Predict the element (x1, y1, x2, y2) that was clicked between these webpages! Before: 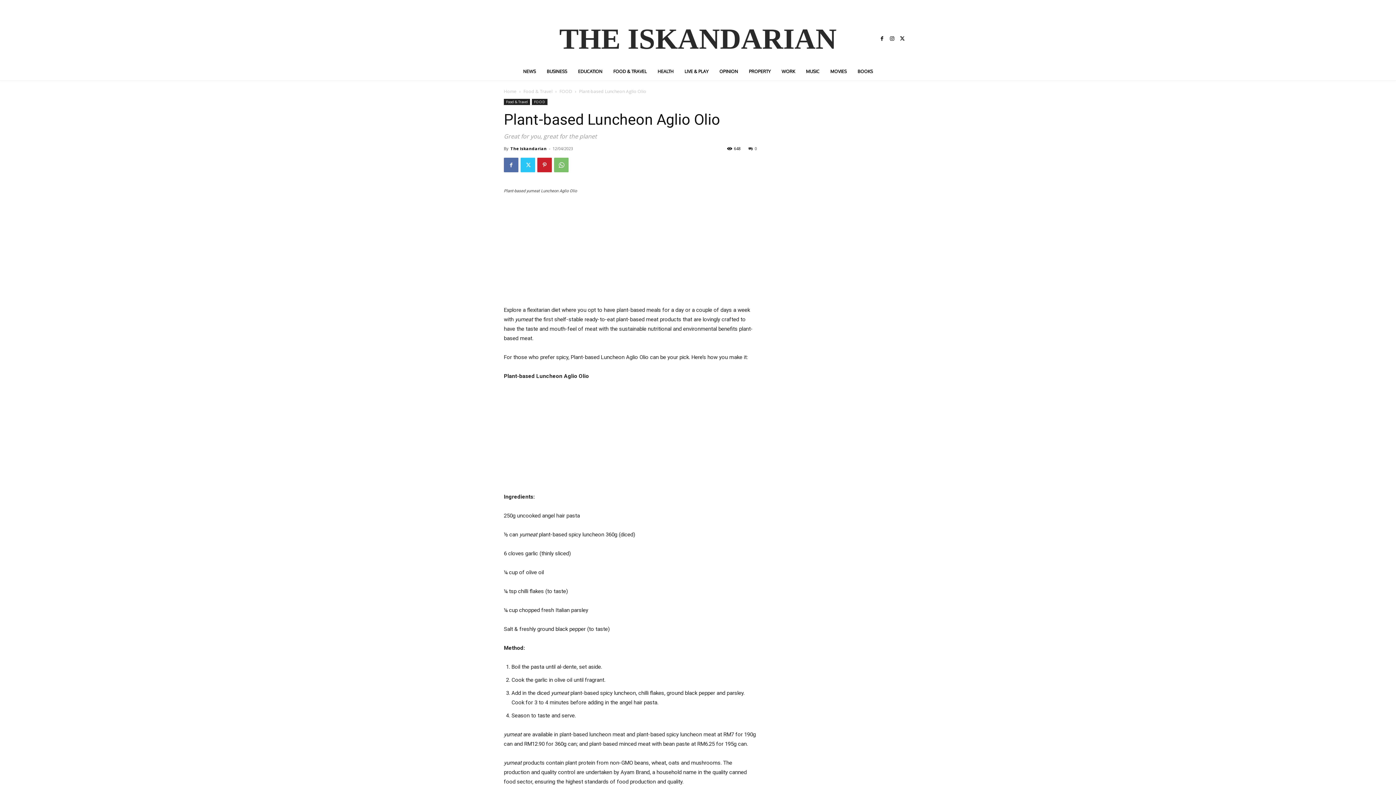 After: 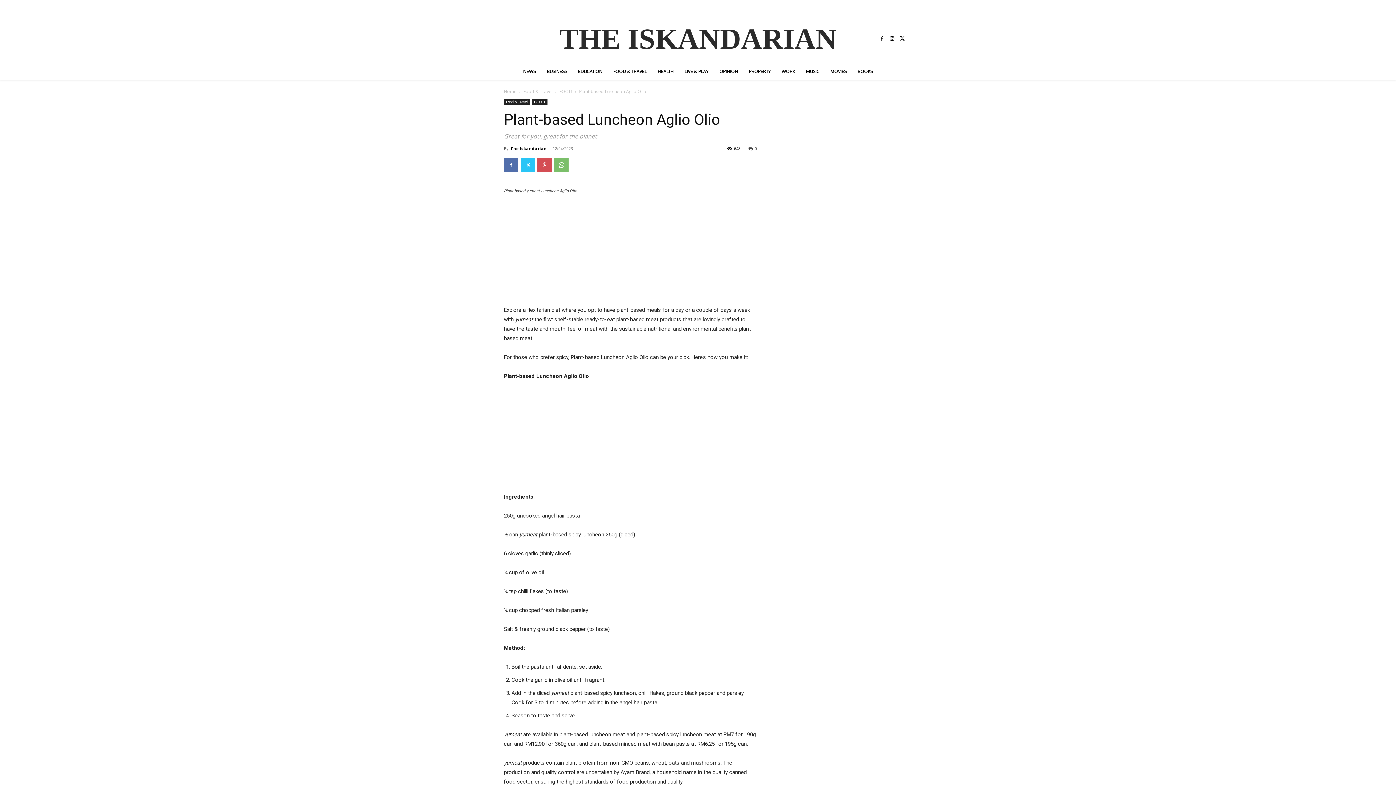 Action: bbox: (537, 157, 552, 172)